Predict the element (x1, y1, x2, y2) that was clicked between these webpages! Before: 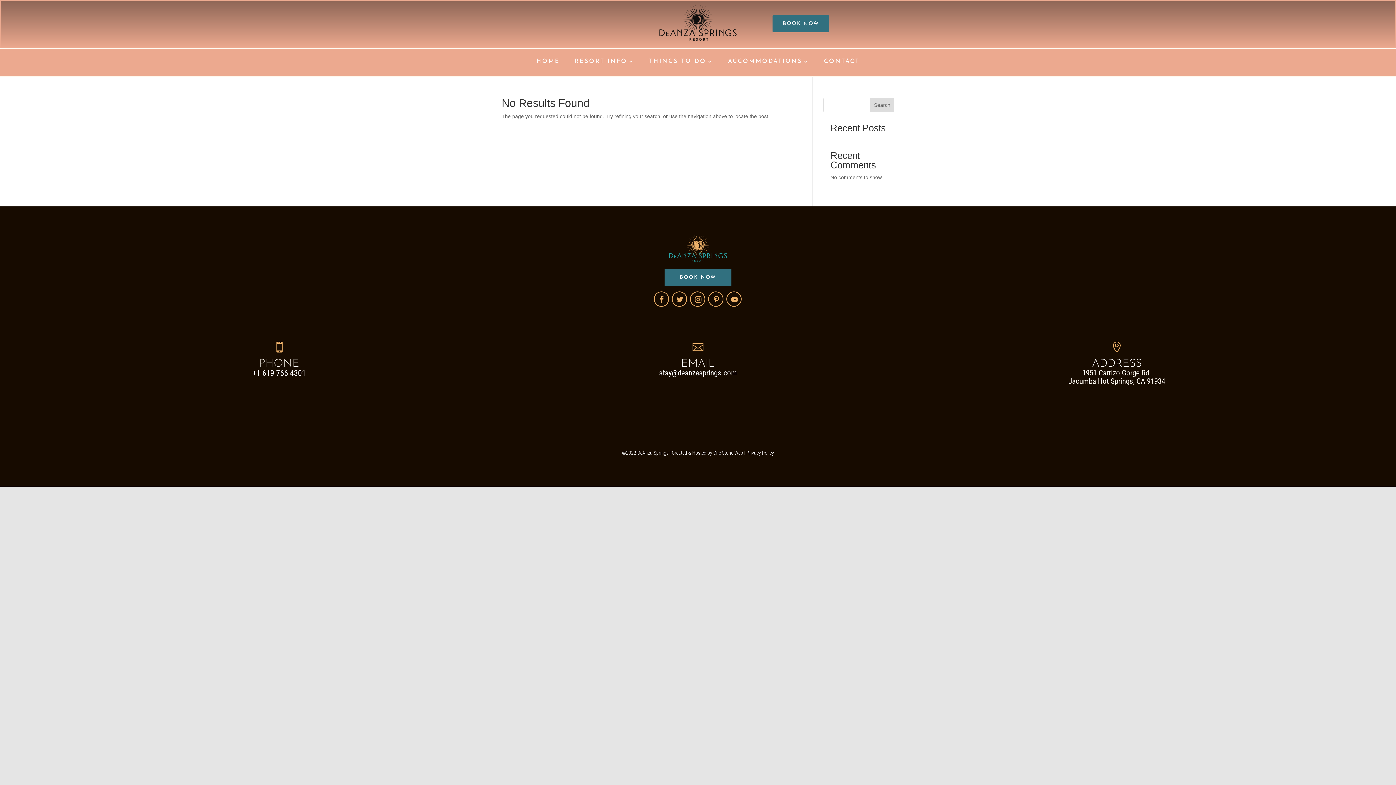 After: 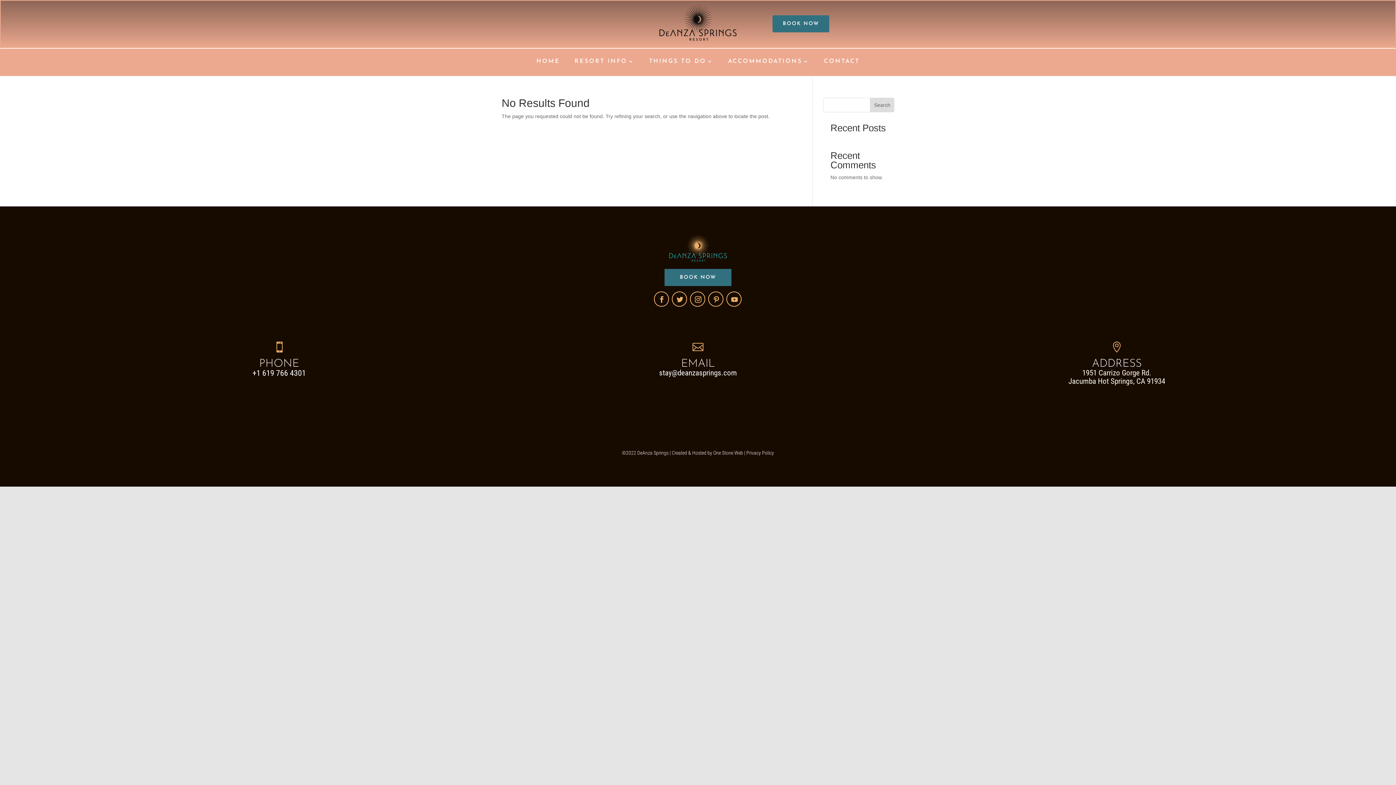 Action: label: Privacy Policy bbox: (746, 450, 774, 455)